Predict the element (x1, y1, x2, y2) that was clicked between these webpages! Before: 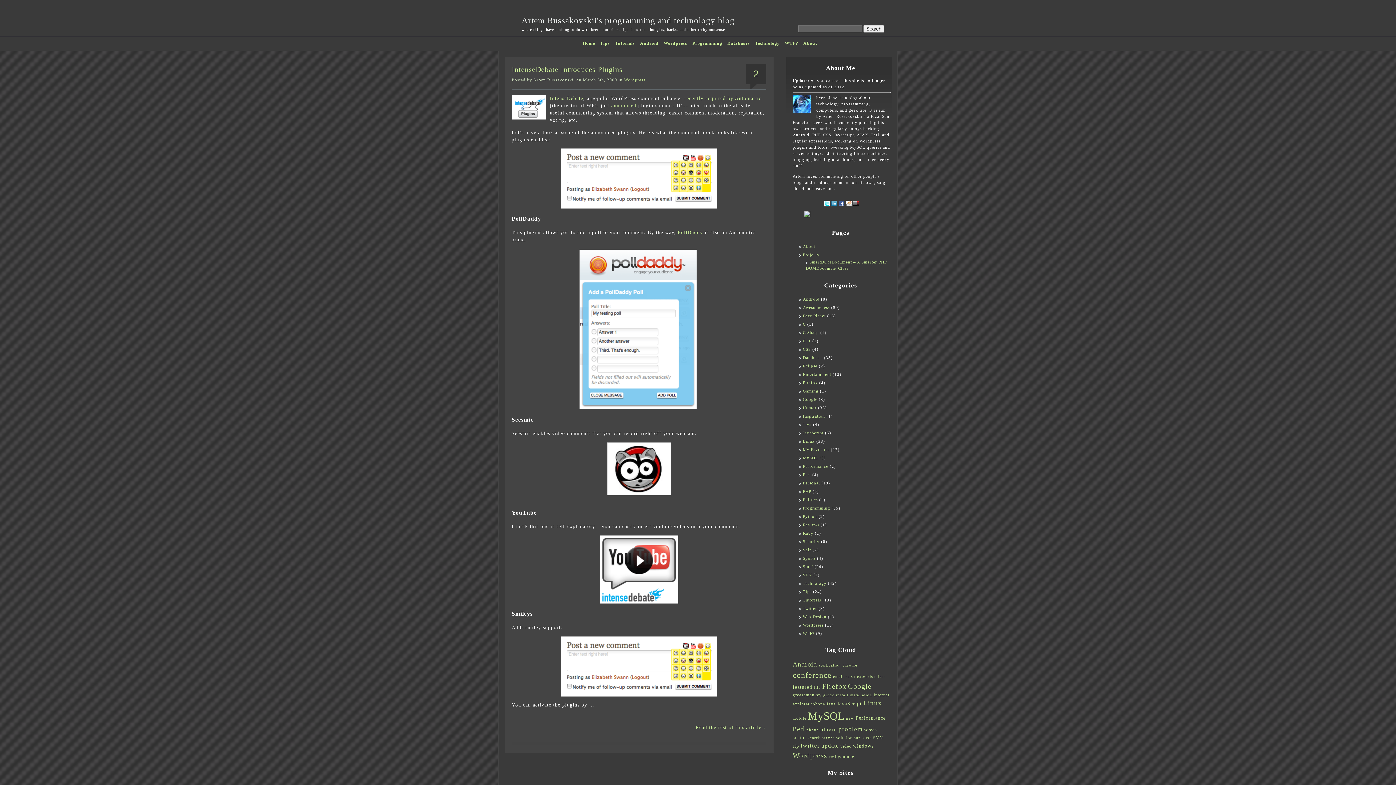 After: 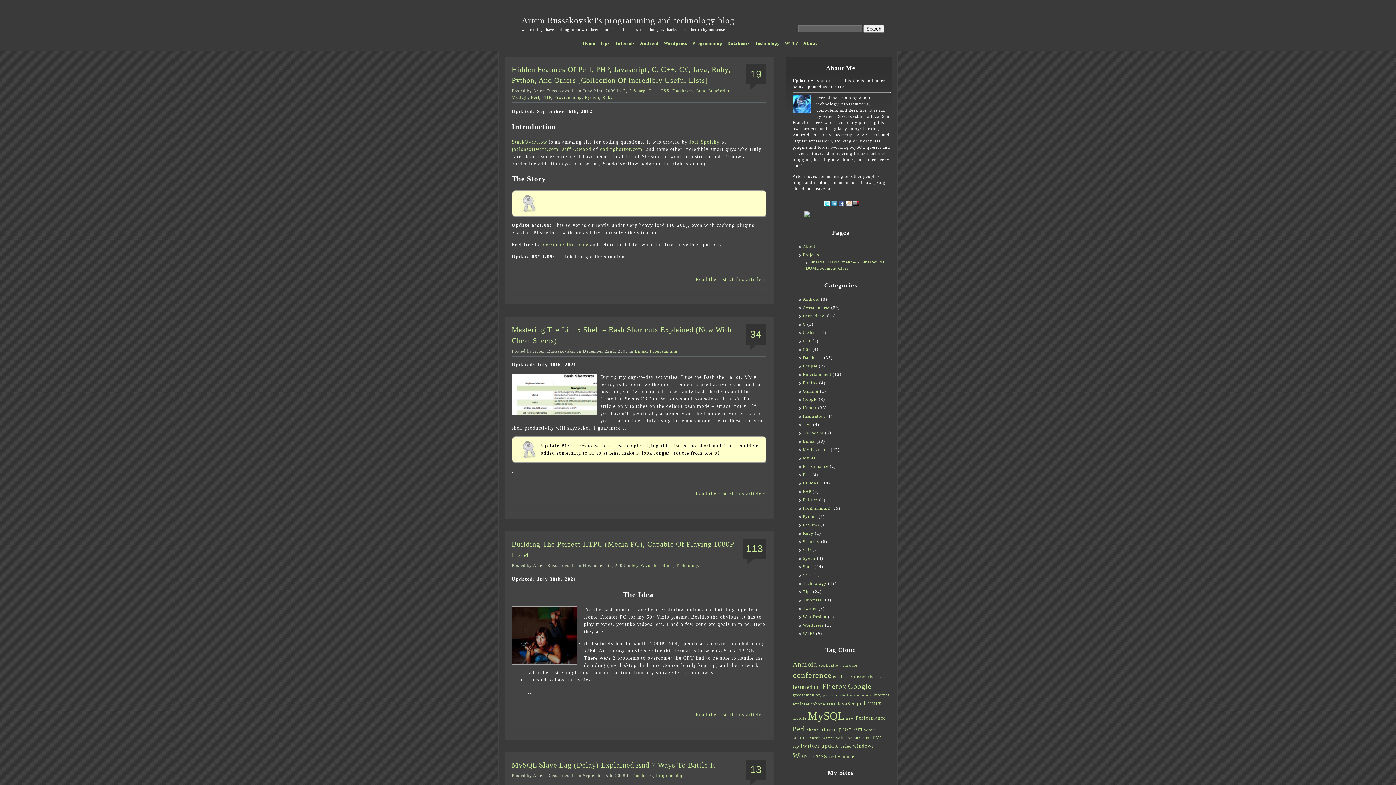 Action: label: featured (6 items) bbox: (792, 684, 812, 690)